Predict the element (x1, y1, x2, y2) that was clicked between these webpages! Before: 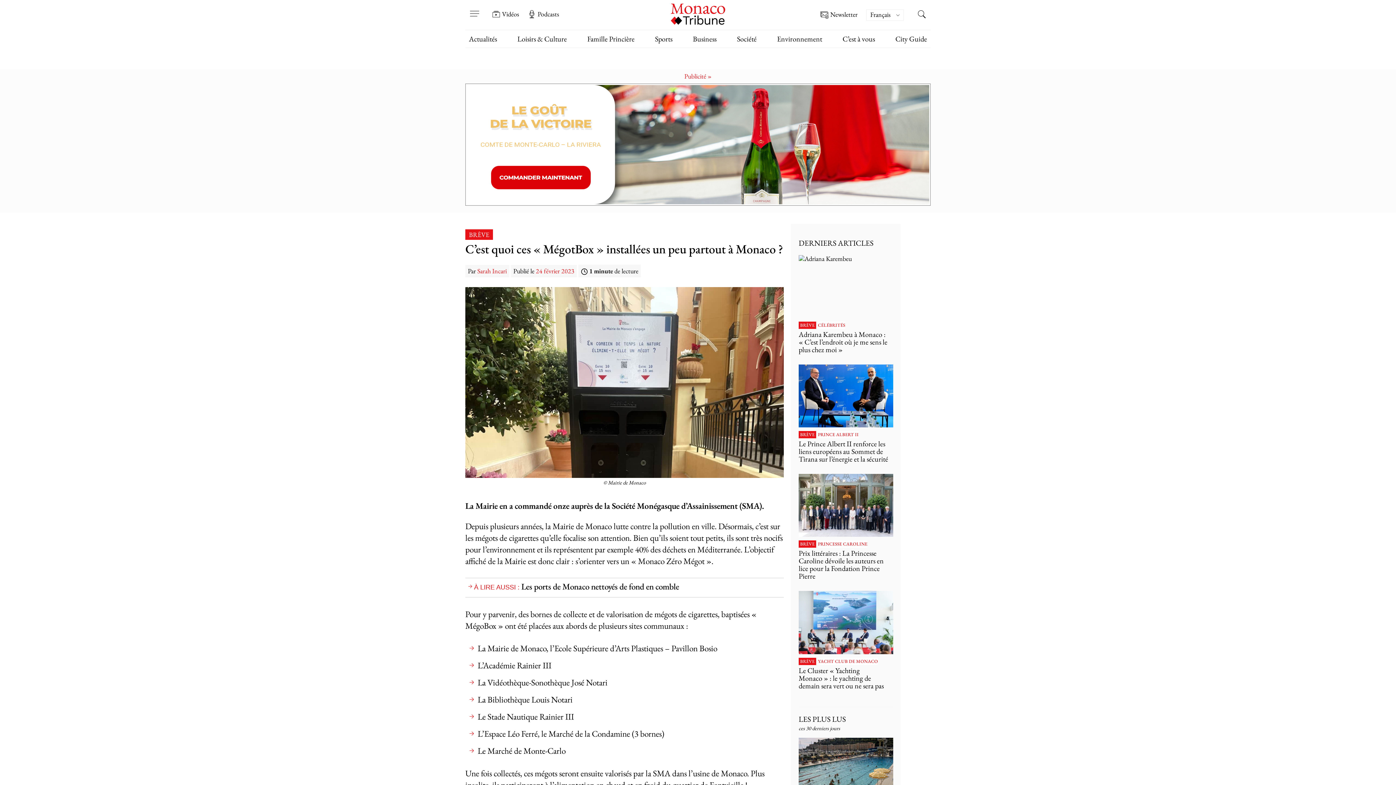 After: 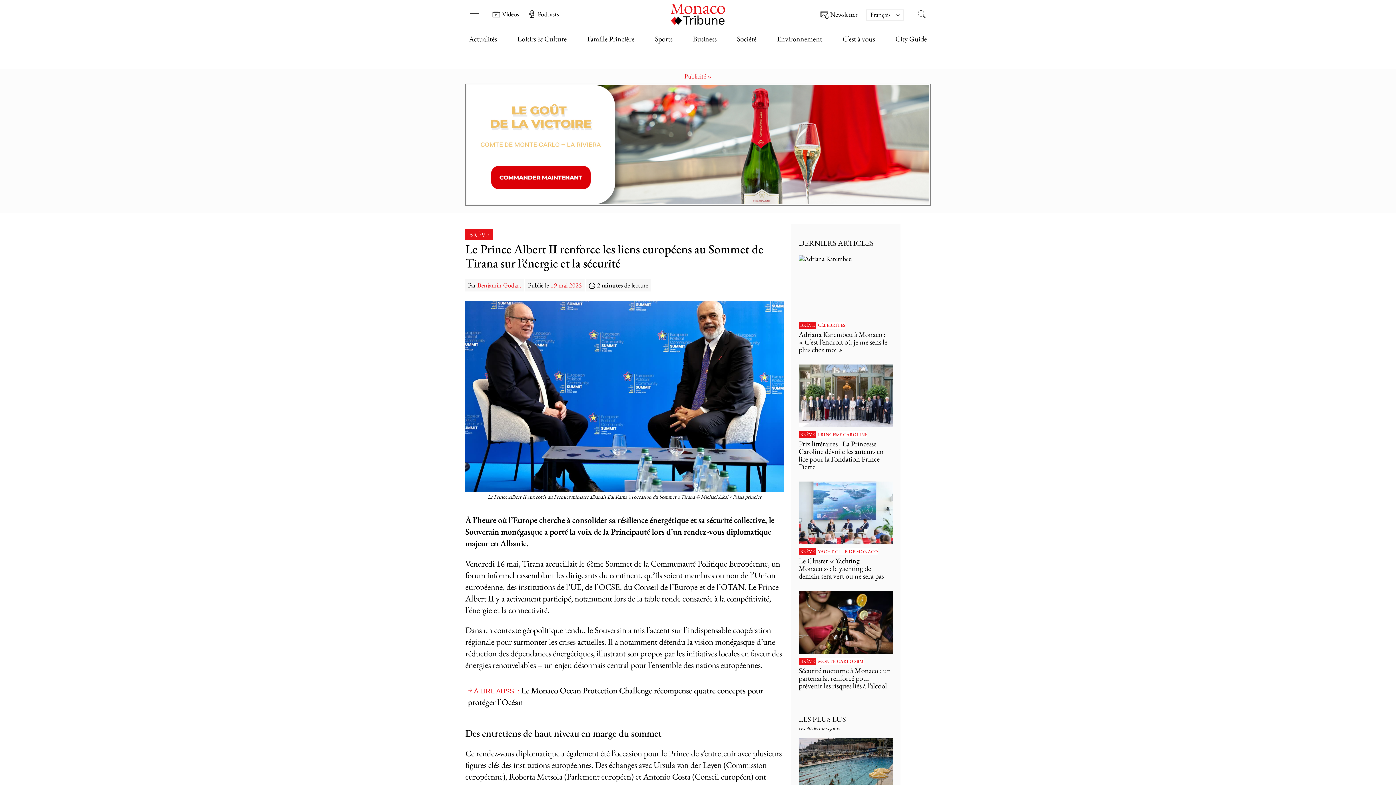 Action: bbox: (798, 364, 893, 427)